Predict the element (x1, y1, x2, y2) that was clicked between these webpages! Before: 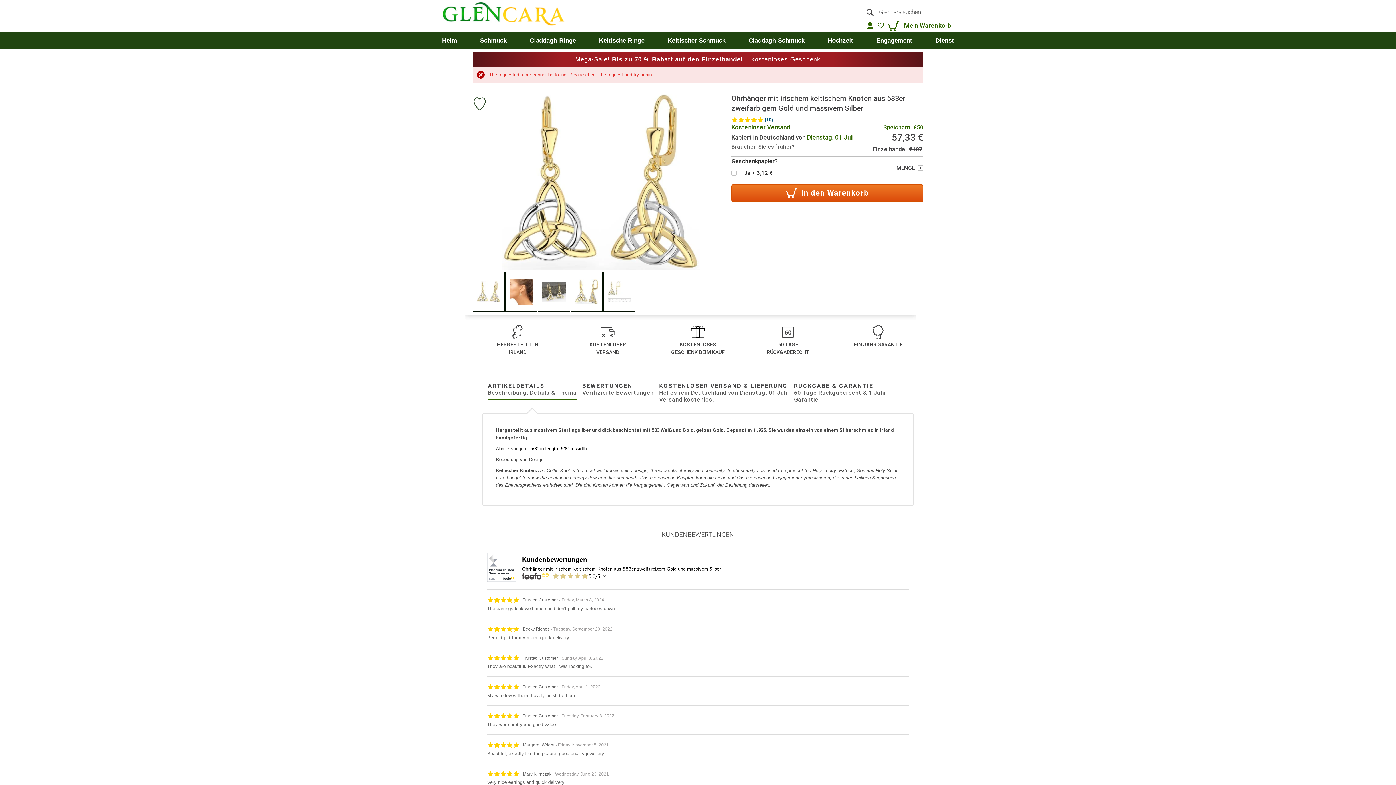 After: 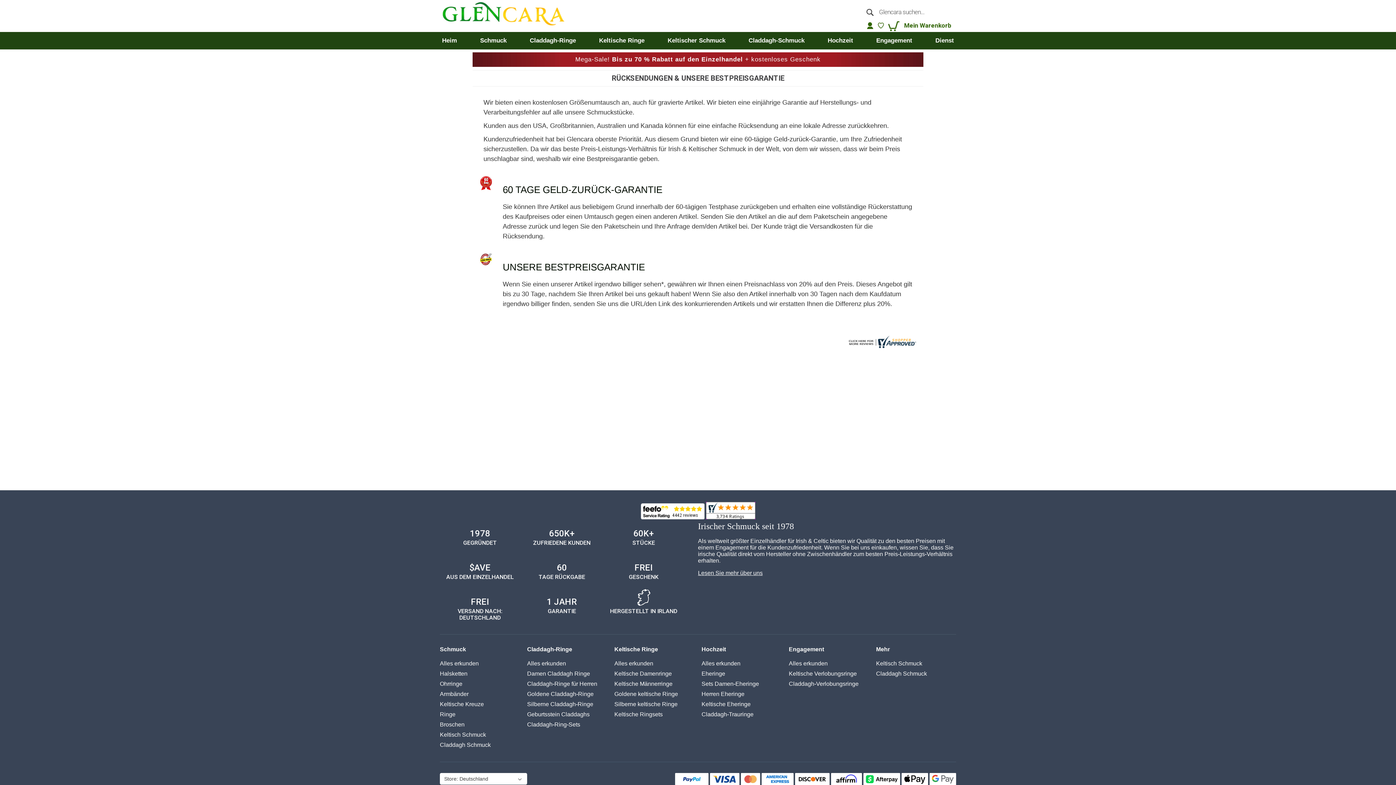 Action: bbox: (759, 272, 817, 309) label: 60 TAGE RÜCKGABERECHT